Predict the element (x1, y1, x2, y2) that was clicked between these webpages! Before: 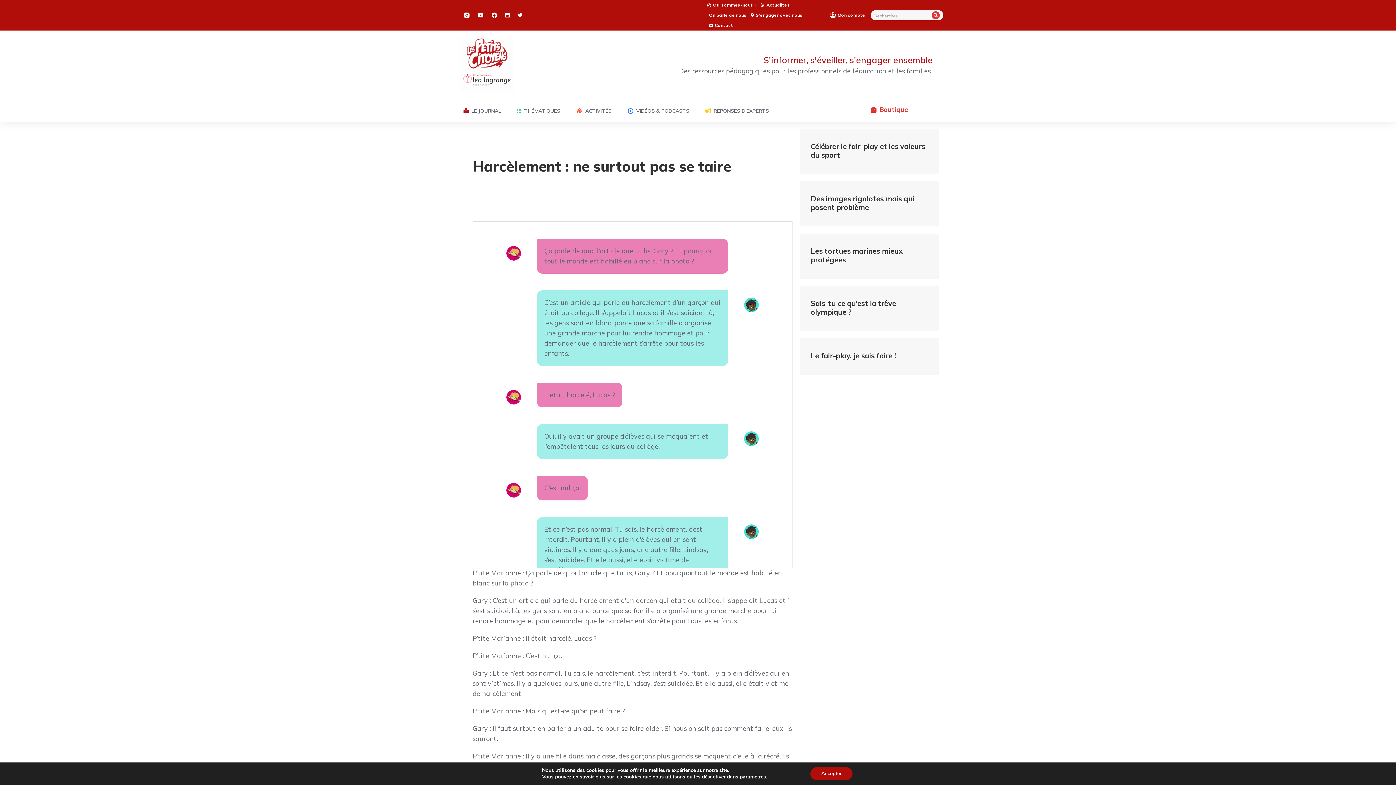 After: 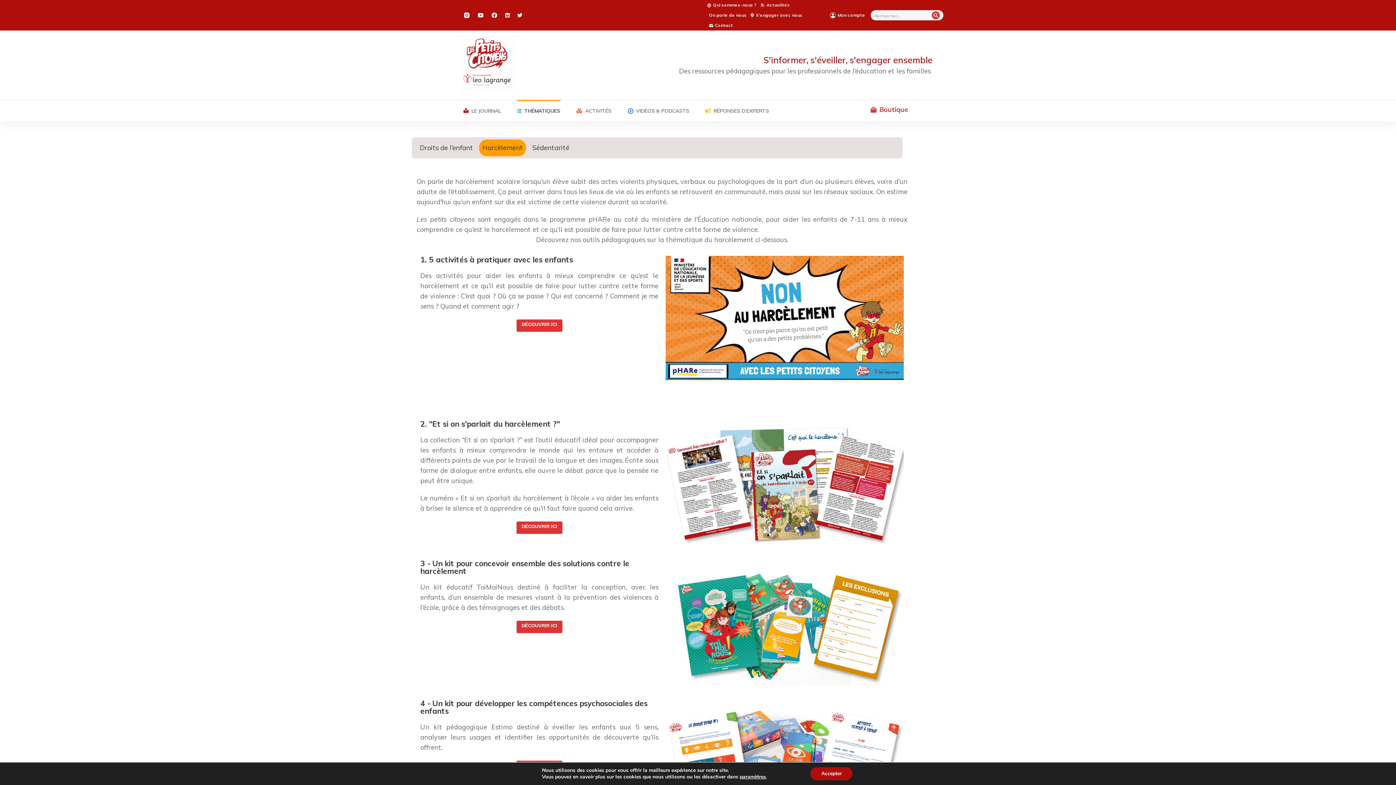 Action: label: THÉMATIQUES bbox: (517, 100, 560, 121)